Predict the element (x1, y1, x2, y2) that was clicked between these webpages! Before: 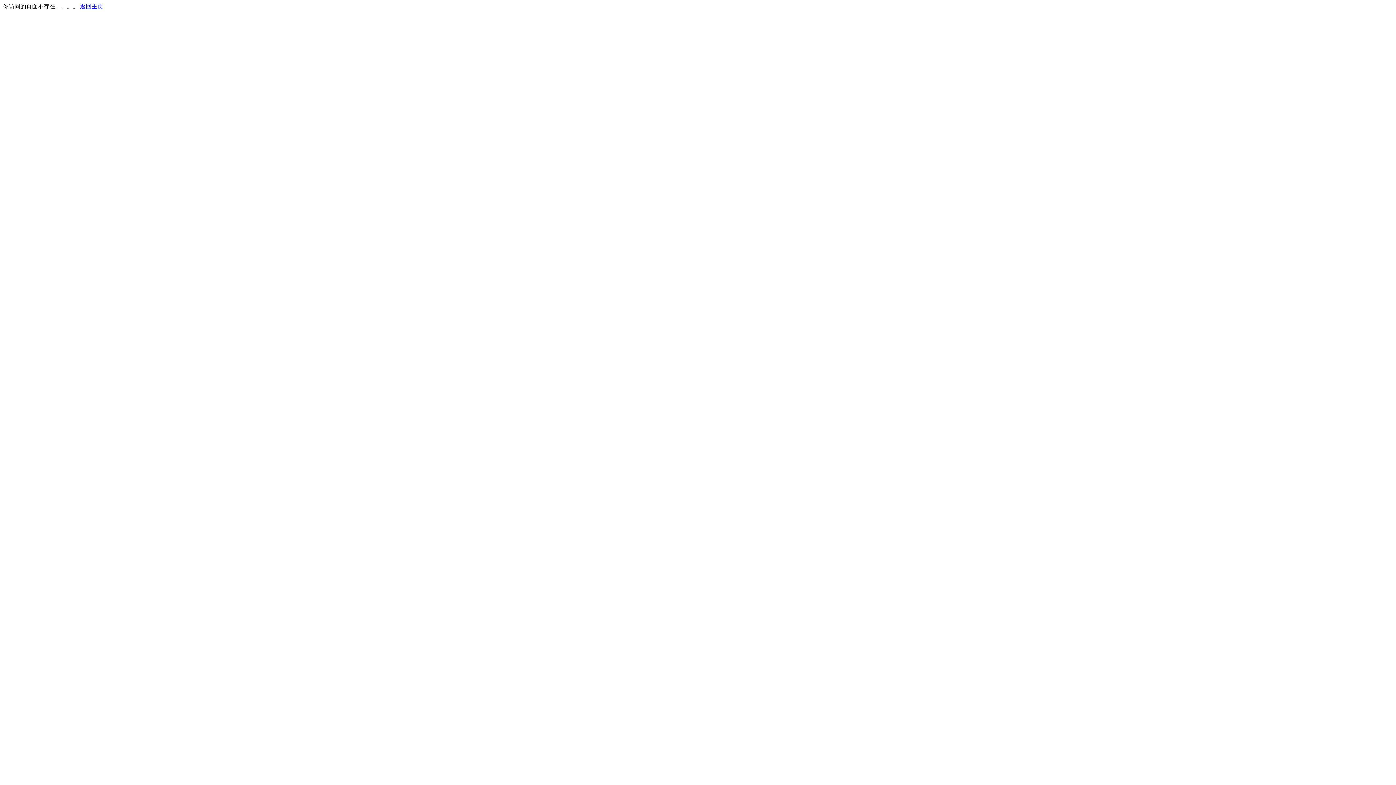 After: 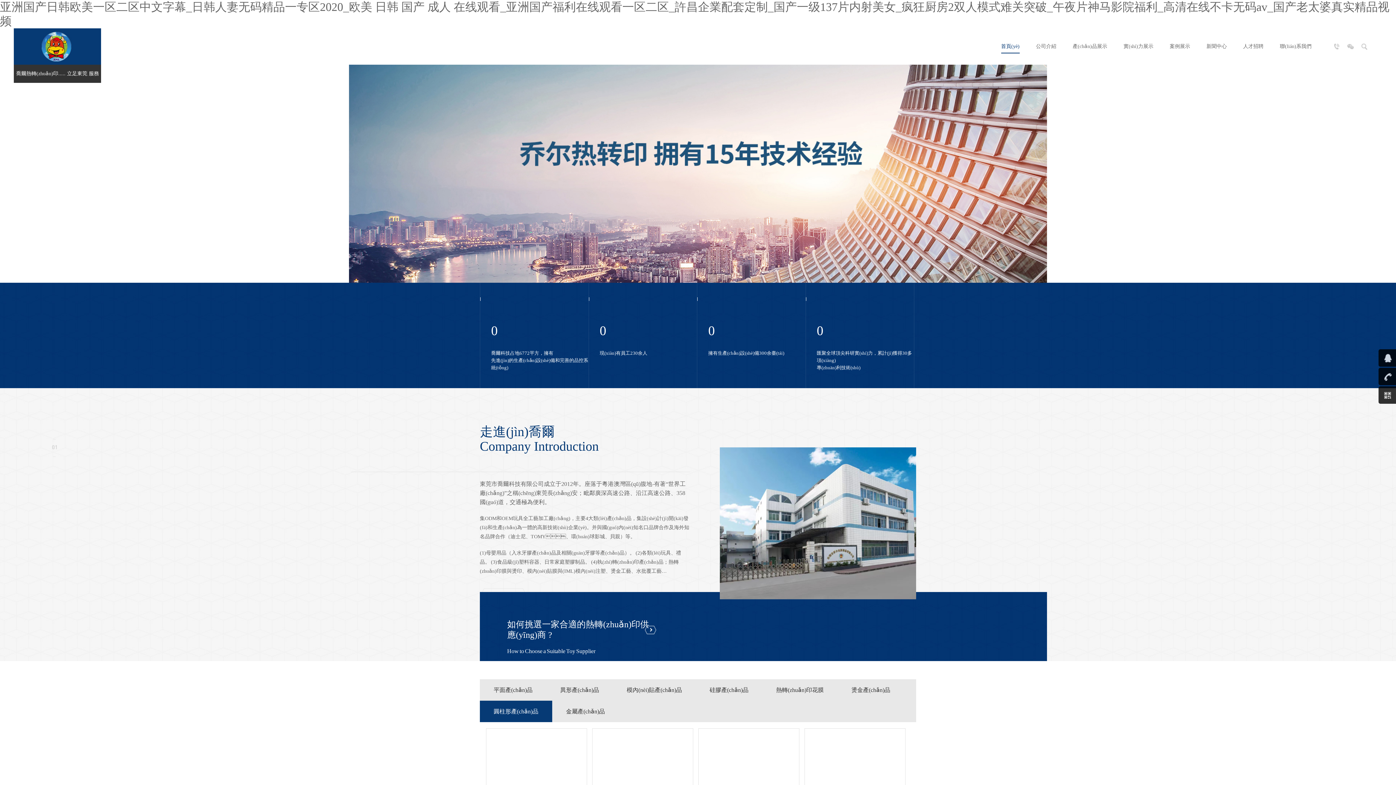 Action: bbox: (80, 3, 103, 9) label: 返回主页